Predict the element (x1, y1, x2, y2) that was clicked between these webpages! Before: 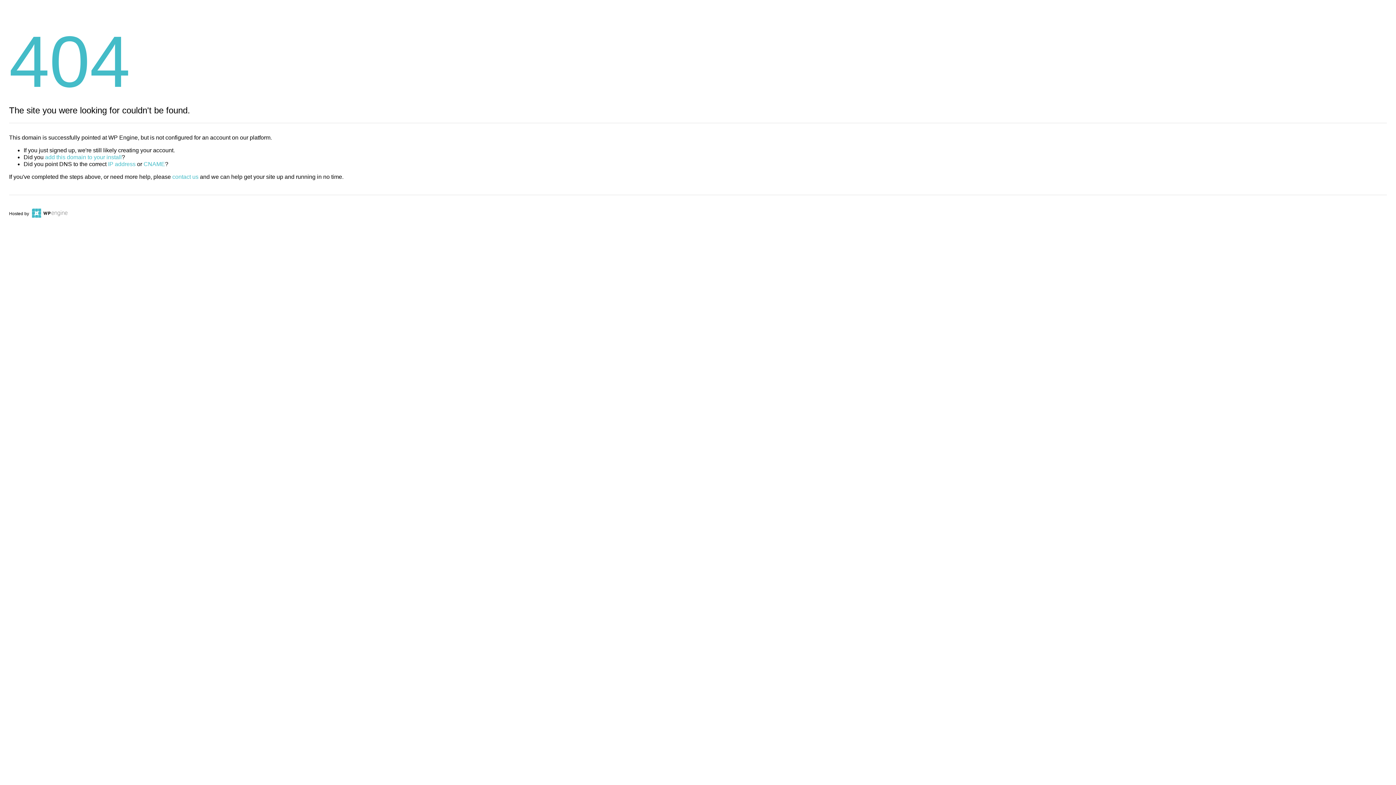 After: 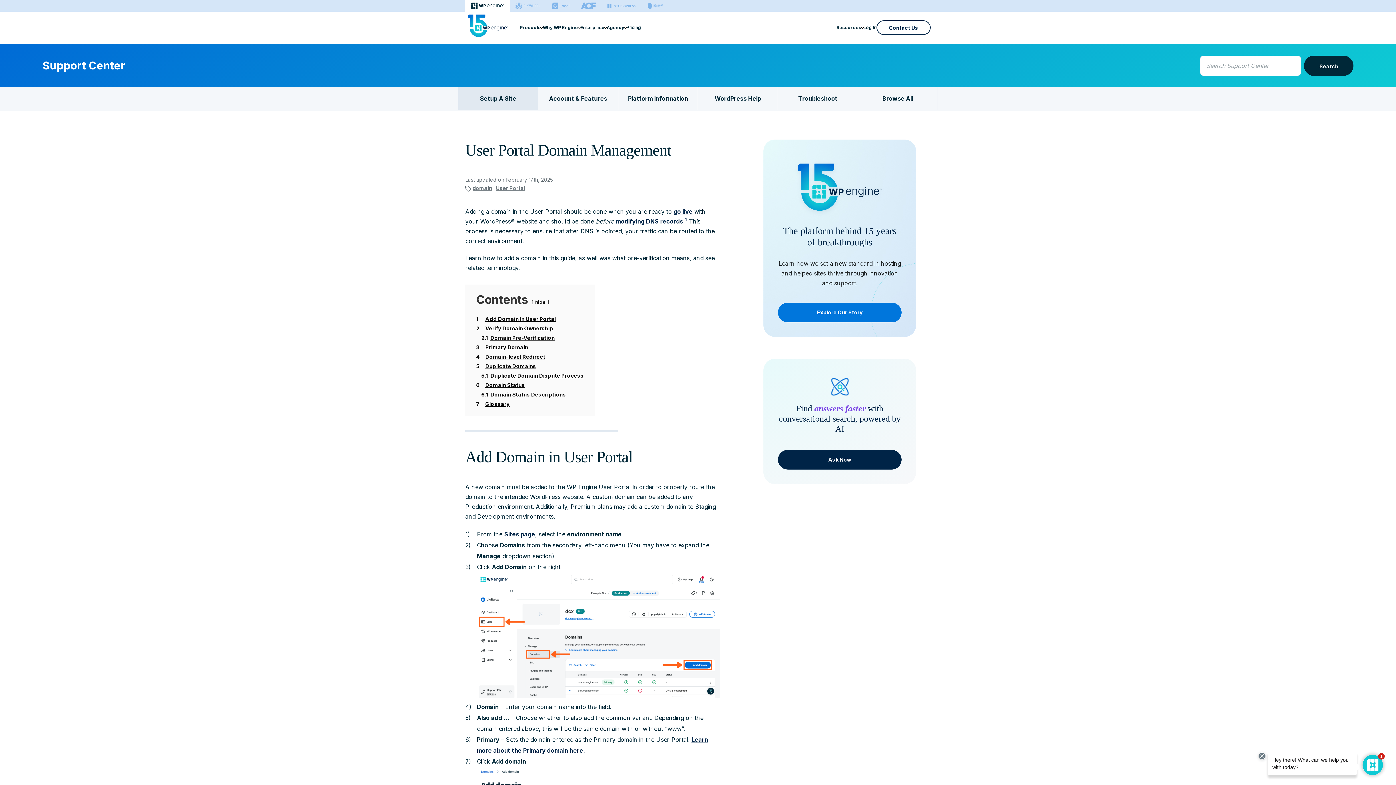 Action: bbox: (45, 154, 121, 160) label: add this domain to your install